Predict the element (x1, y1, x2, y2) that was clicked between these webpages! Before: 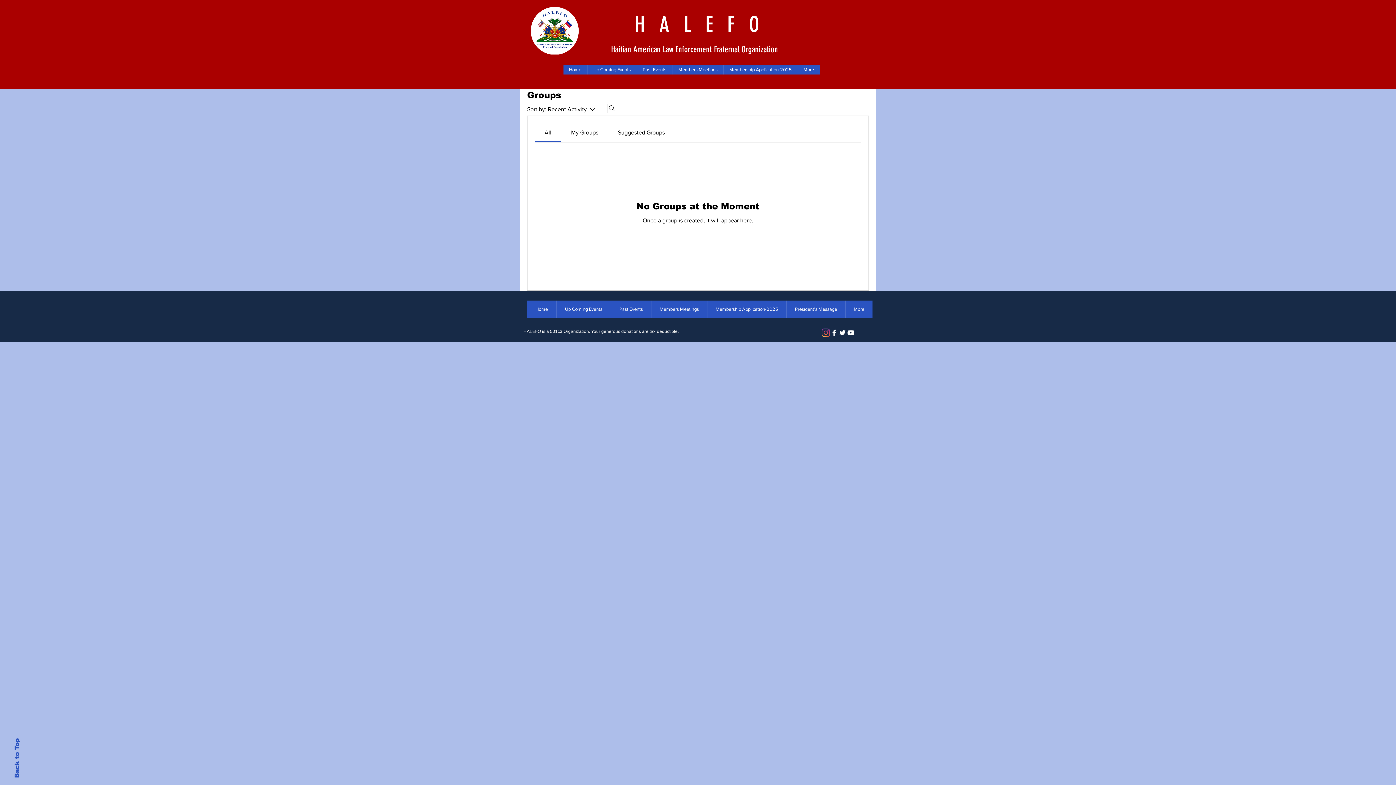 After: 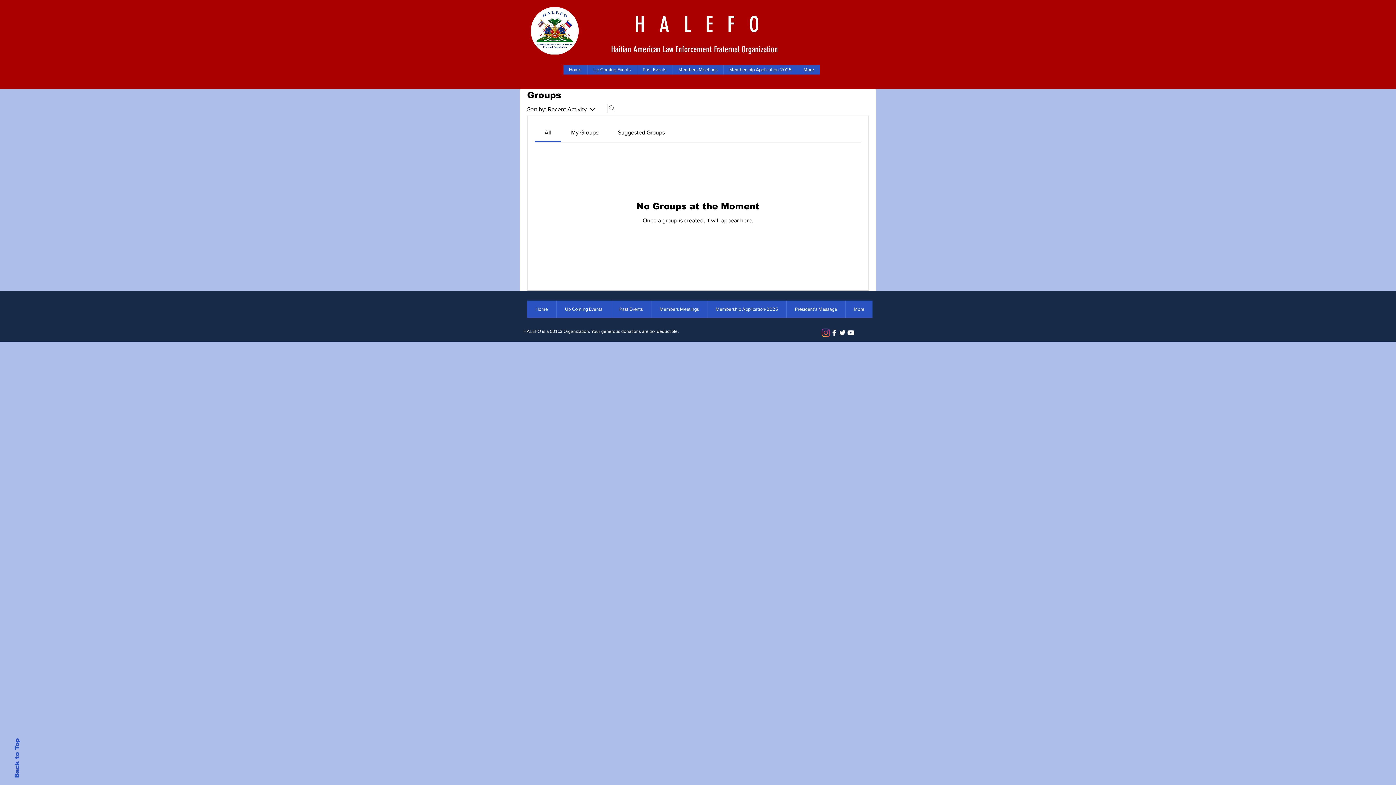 Action: label: Search bbox: (607, 104, 616, 112)